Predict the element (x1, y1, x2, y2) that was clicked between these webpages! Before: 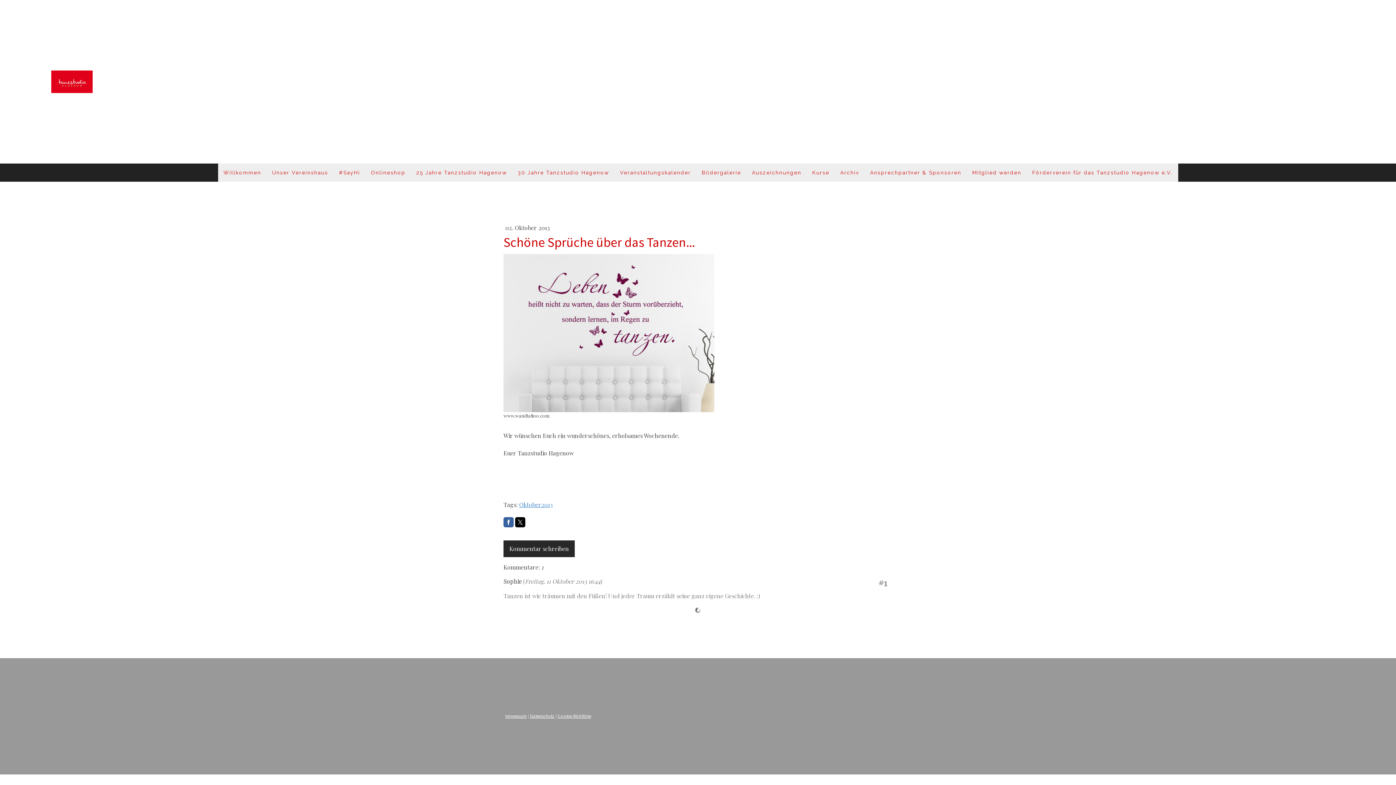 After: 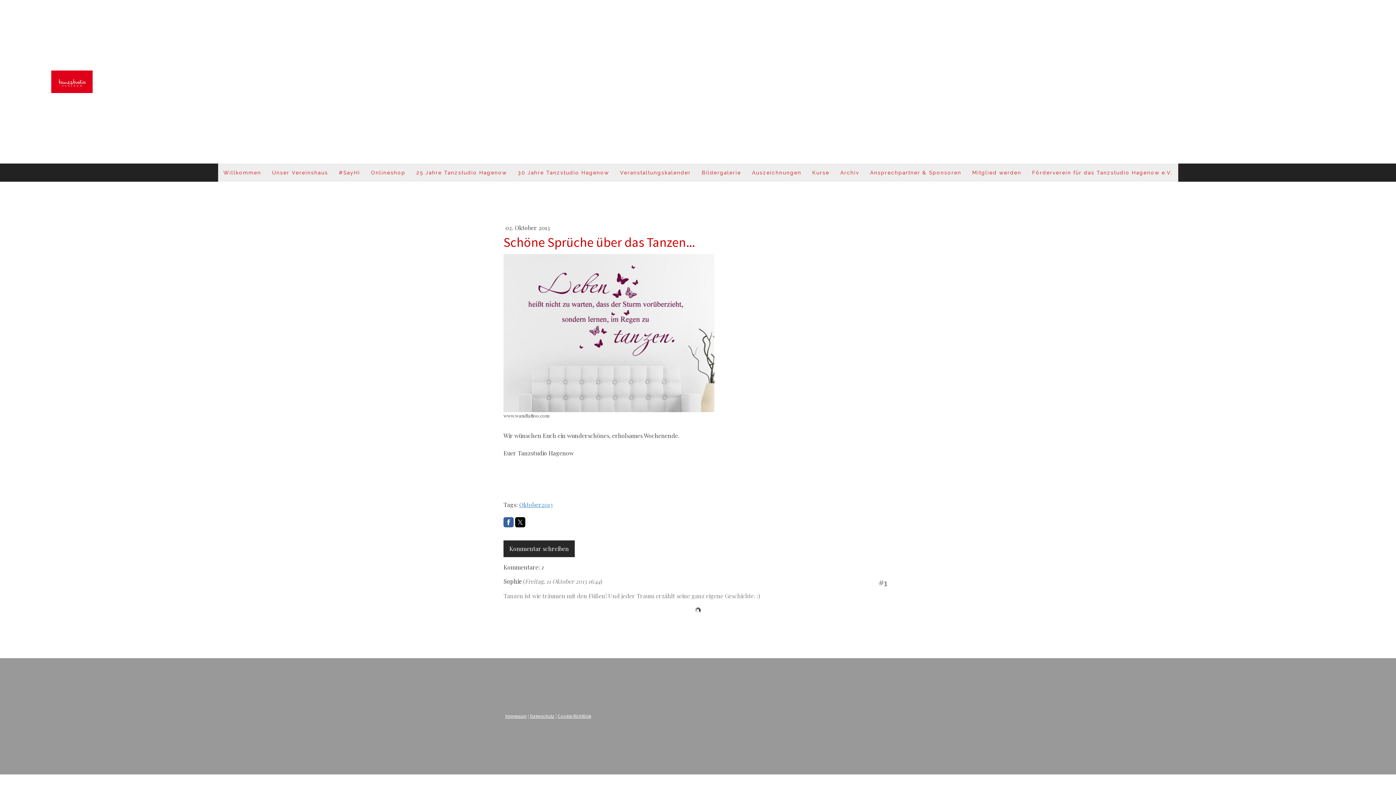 Action: bbox: (503, 517, 513, 527)